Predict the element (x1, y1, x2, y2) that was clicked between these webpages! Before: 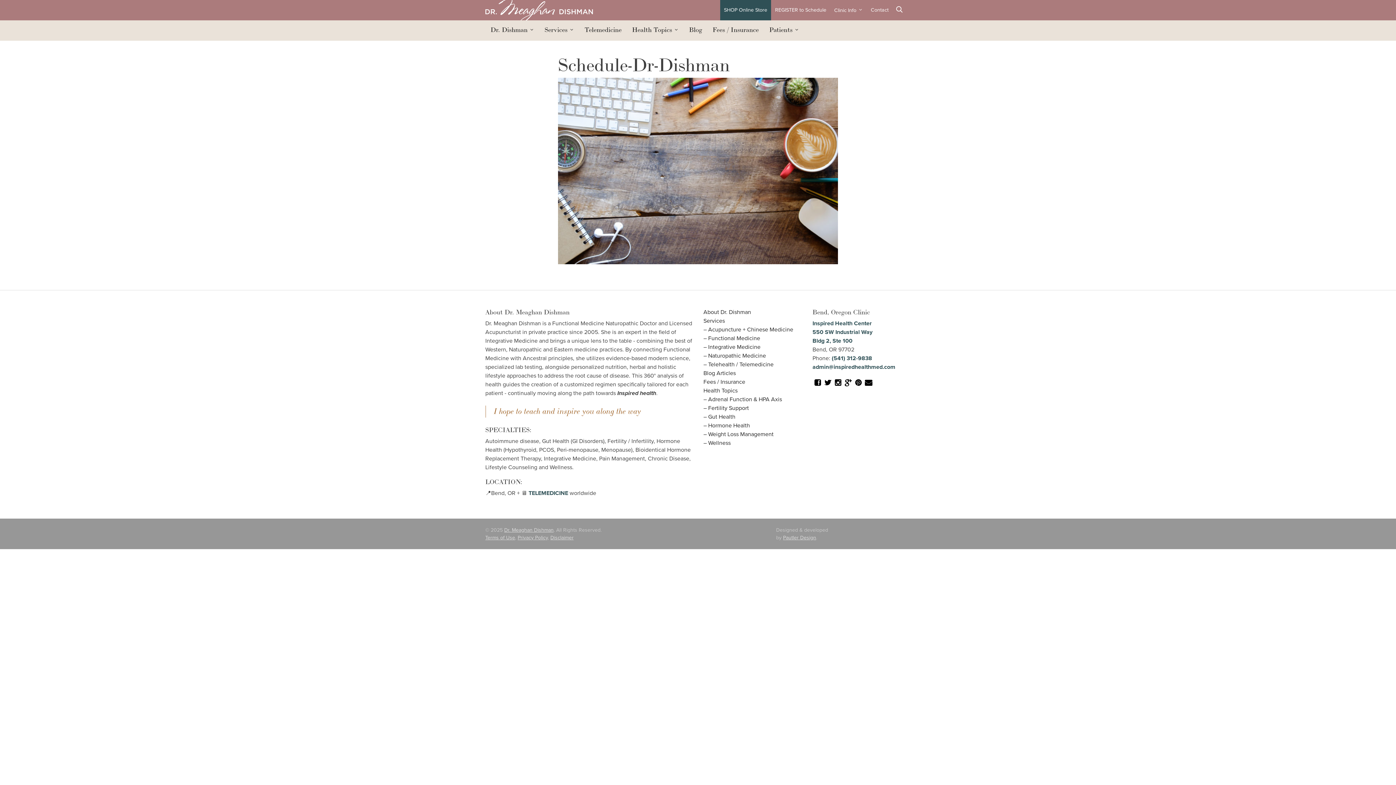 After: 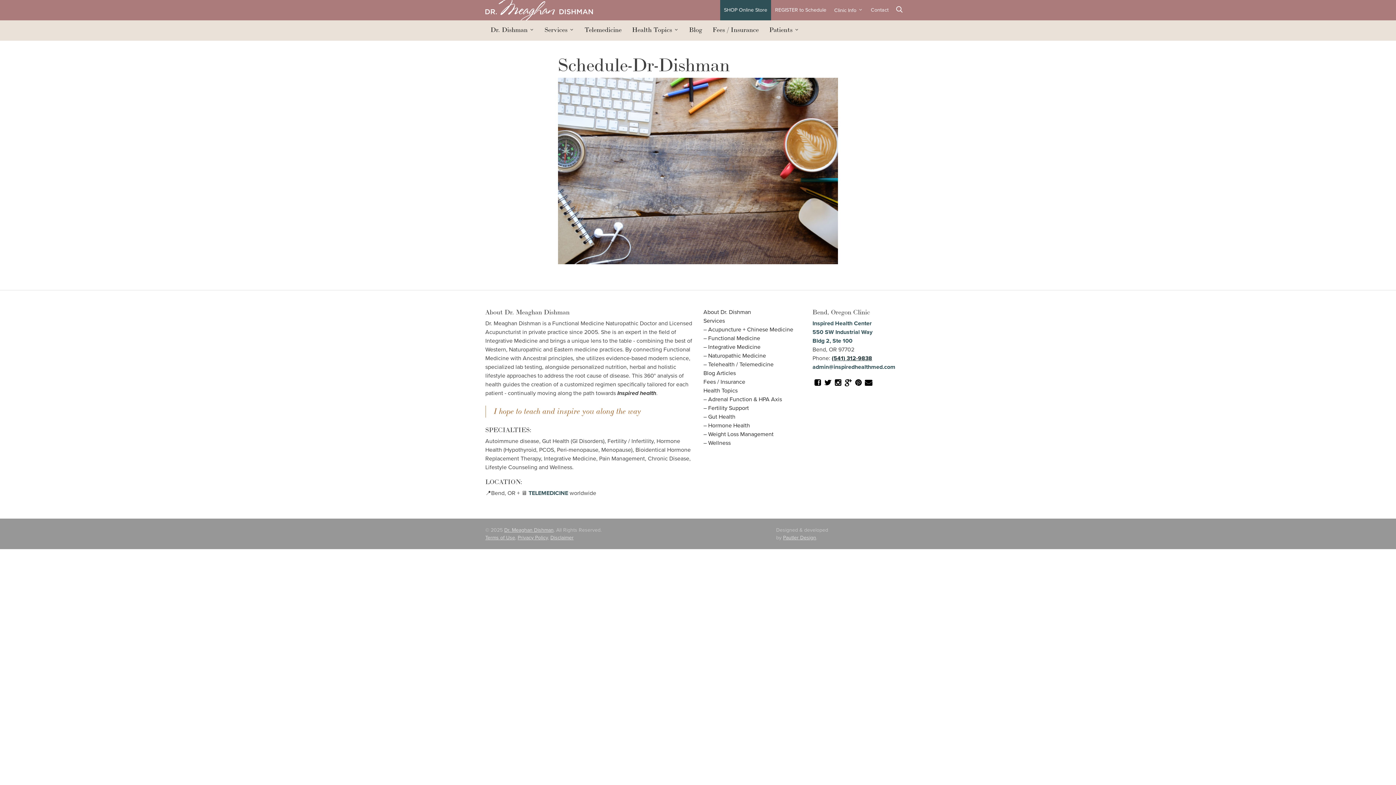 Action: label: (541) 312-9838 bbox: (832, 355, 872, 362)